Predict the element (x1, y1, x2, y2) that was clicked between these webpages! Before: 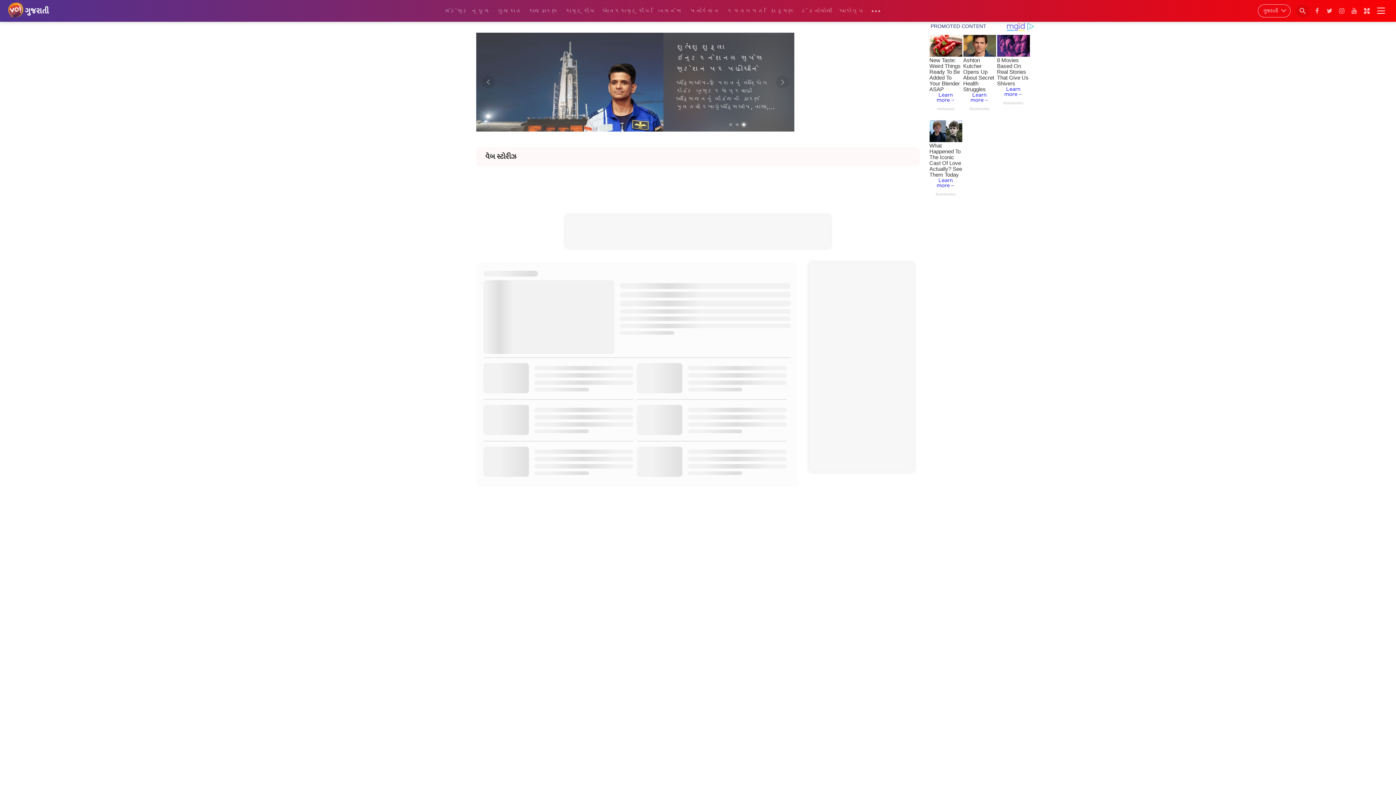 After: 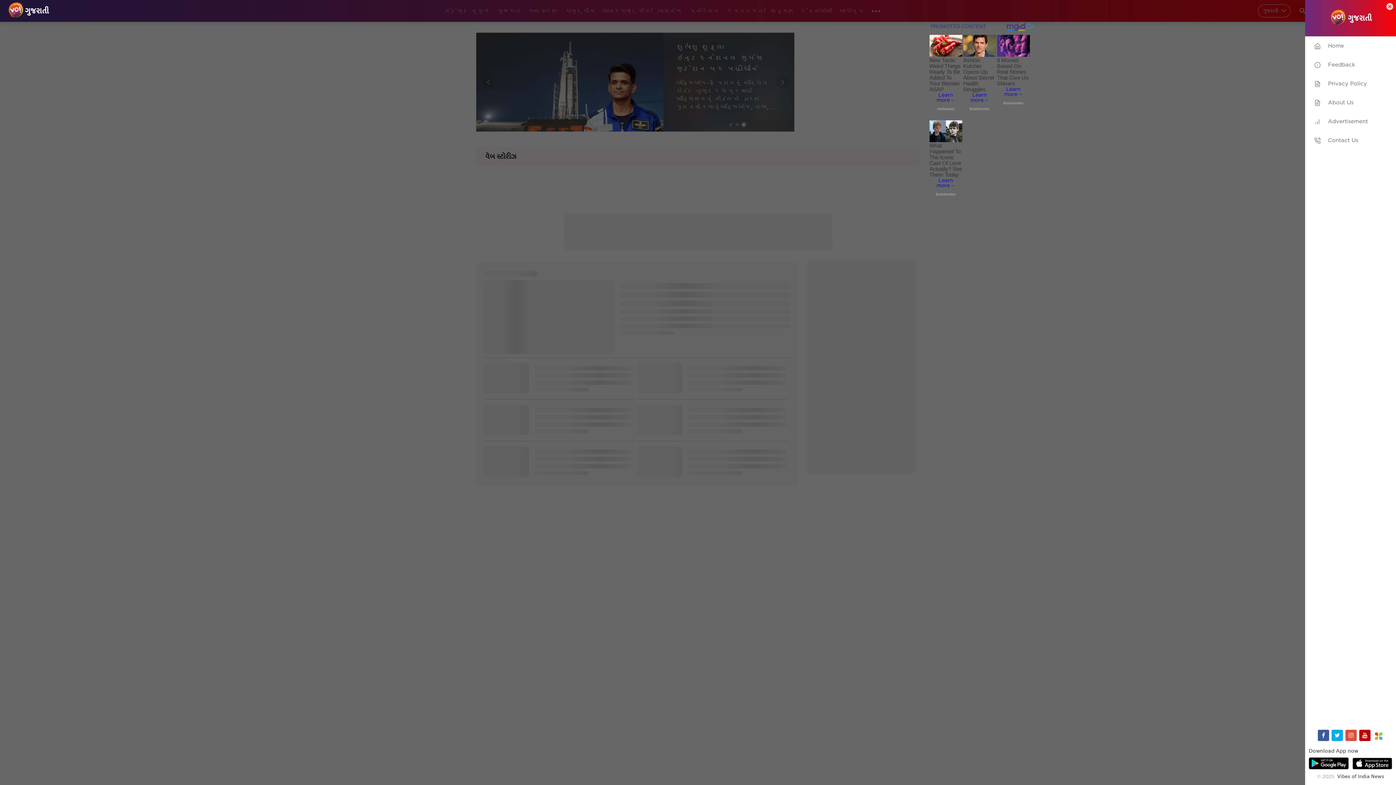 Action: bbox: (1373, 2, 1389, 19)